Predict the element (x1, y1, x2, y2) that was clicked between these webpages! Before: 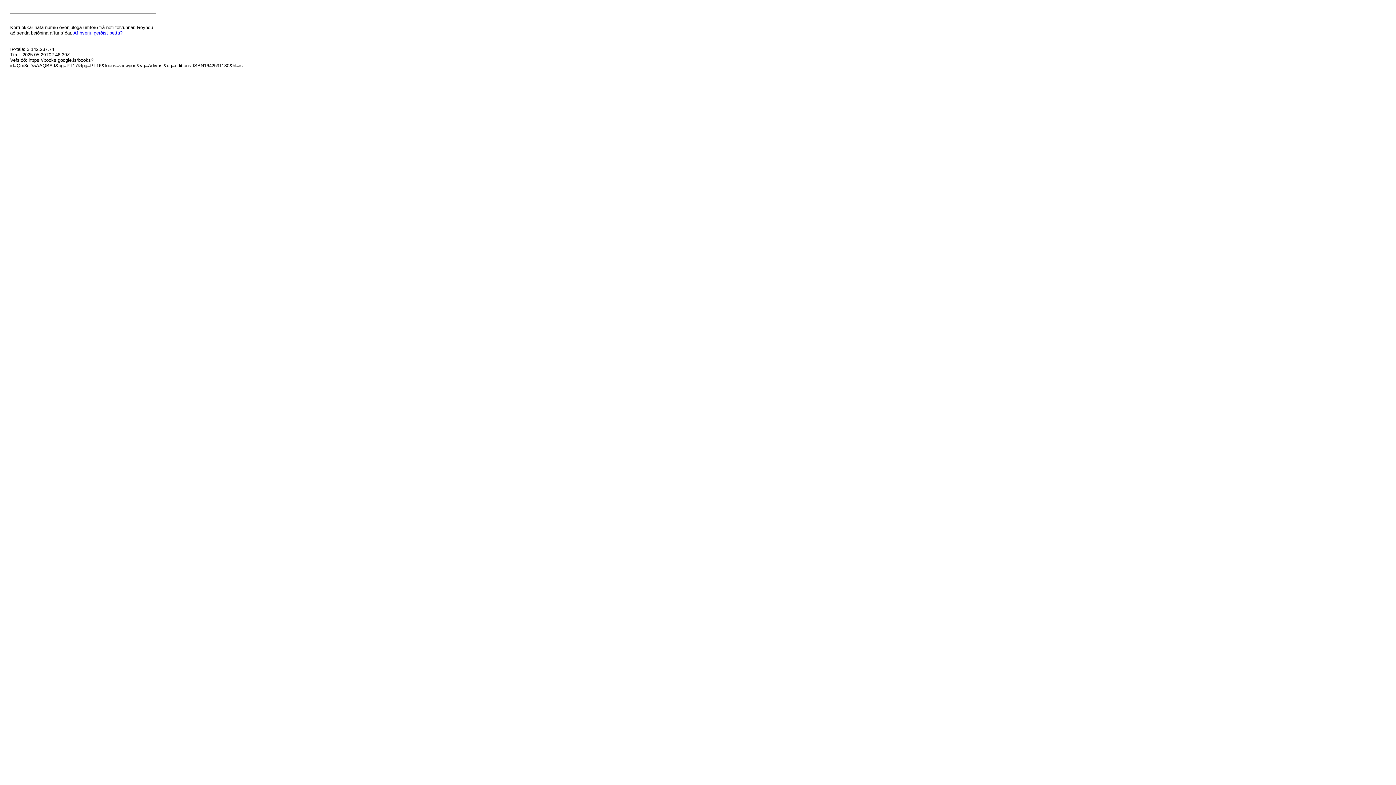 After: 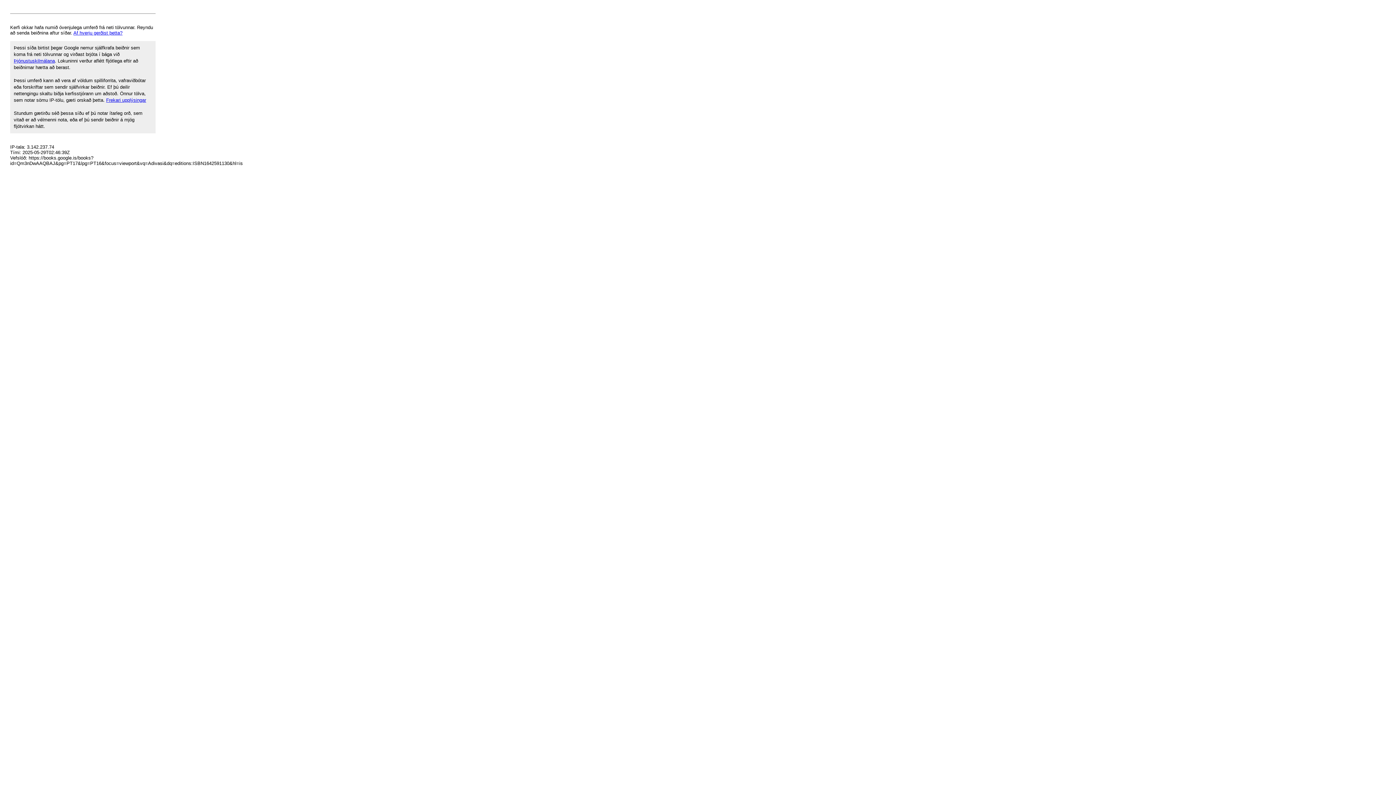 Action: label: Af hverju gerðist þetta? bbox: (73, 30, 122, 35)